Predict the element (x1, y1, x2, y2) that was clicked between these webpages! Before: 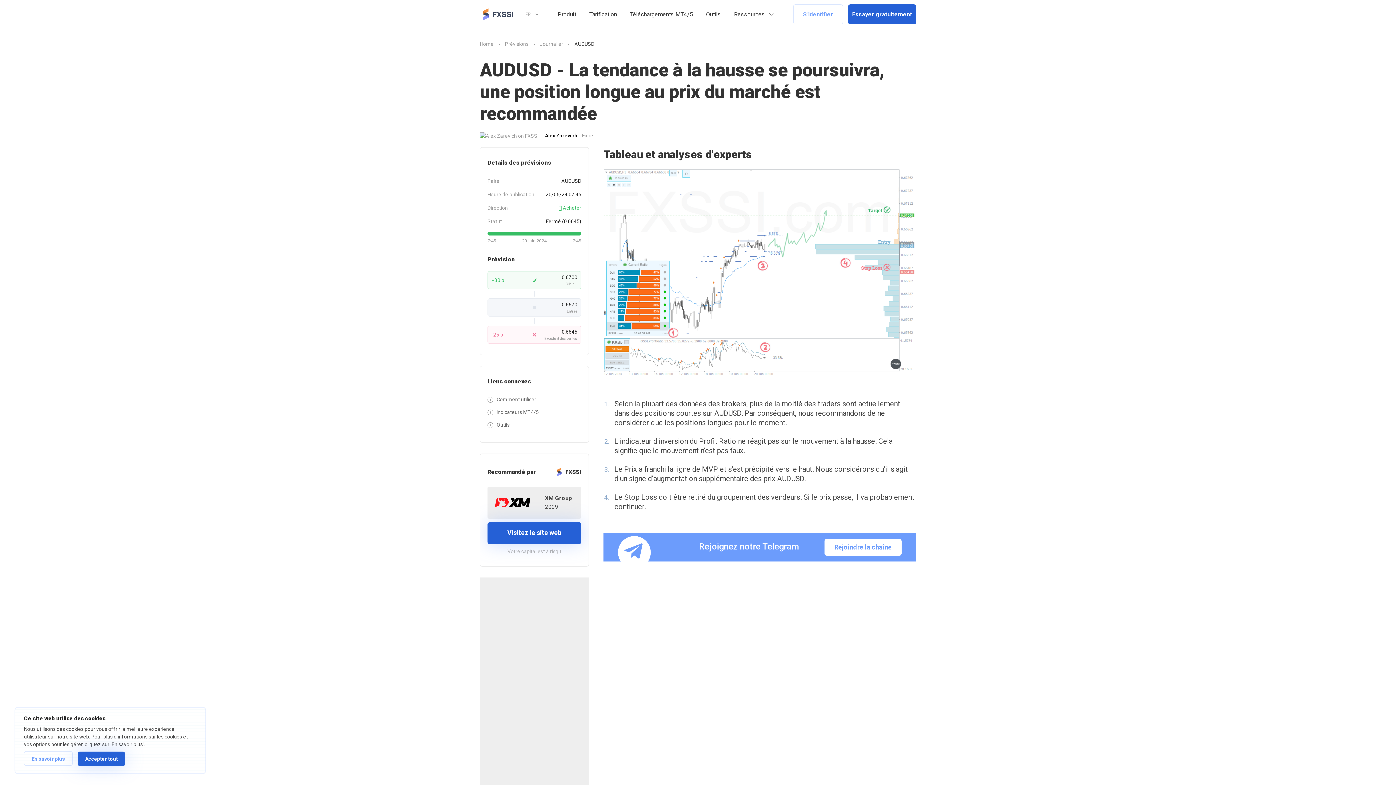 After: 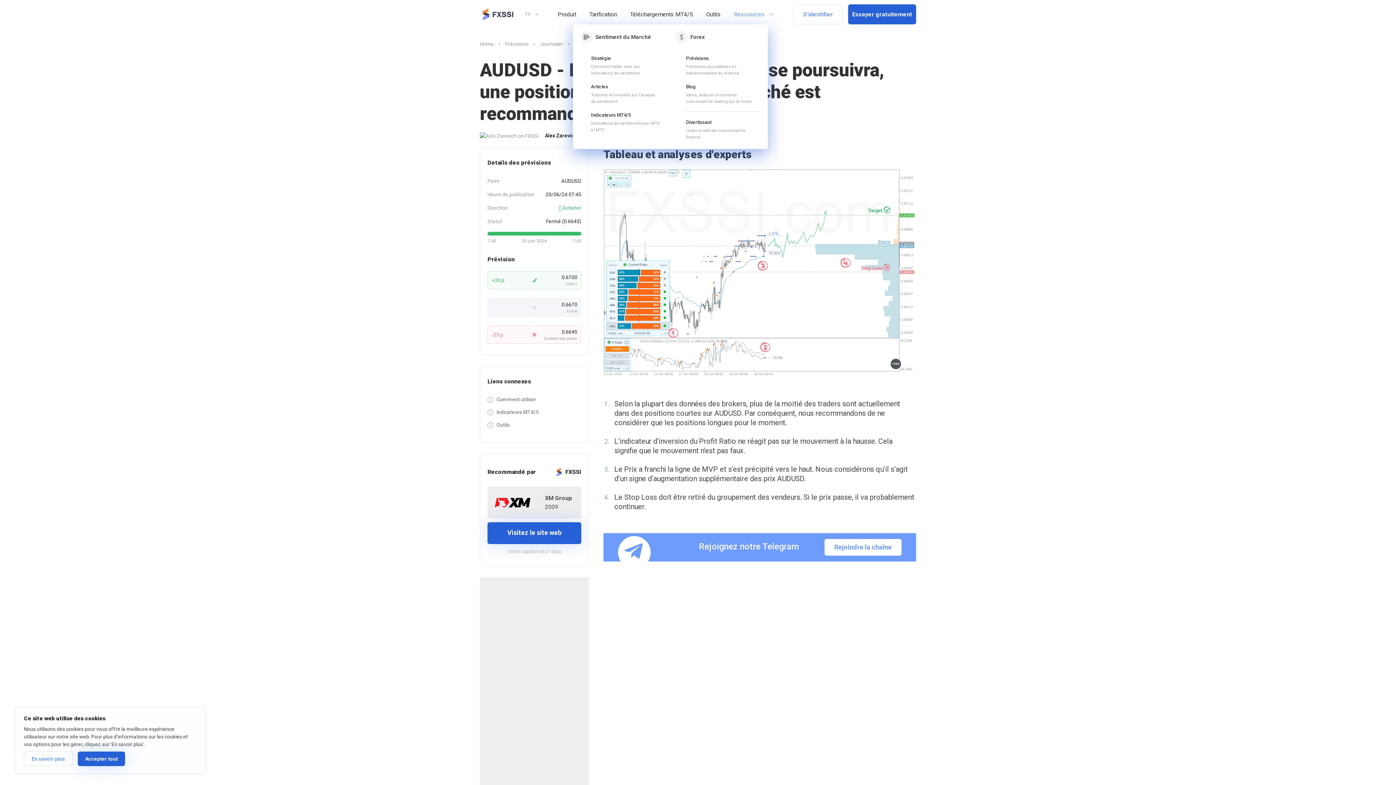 Action: label: Ressources bbox: (731, 4, 776, 24)